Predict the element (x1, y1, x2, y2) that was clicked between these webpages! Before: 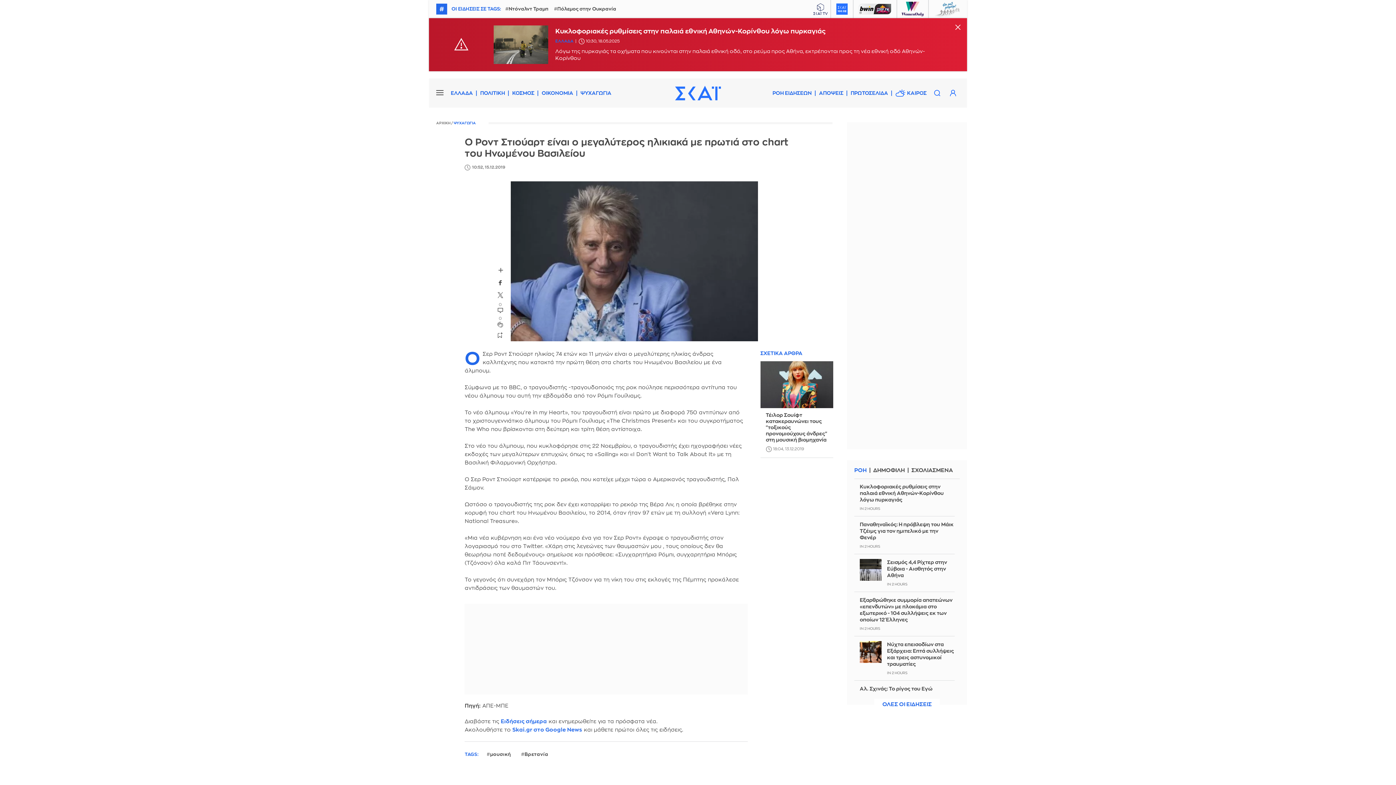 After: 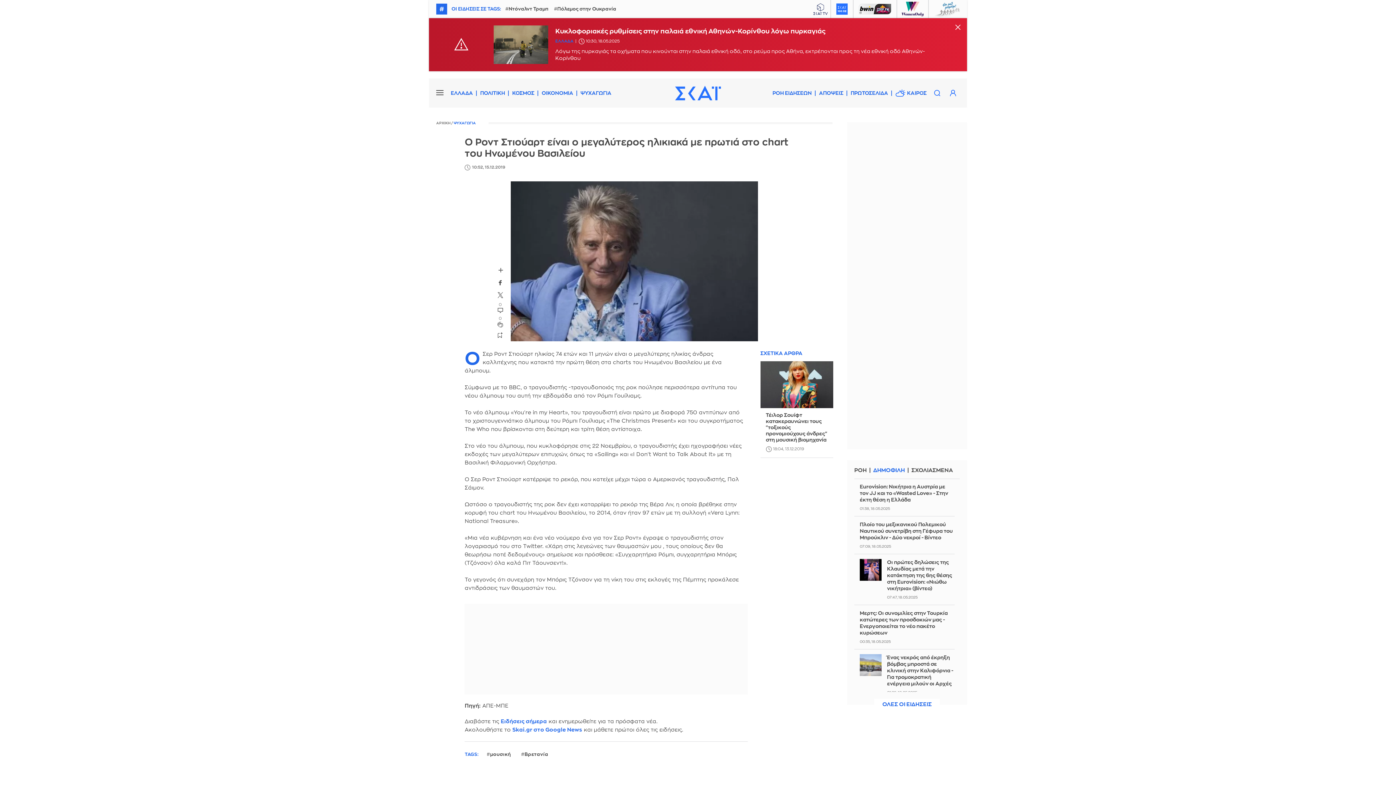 Action: label: ΔΗΜΟΦΙΛΗ bbox: (870, 466, 908, 475)